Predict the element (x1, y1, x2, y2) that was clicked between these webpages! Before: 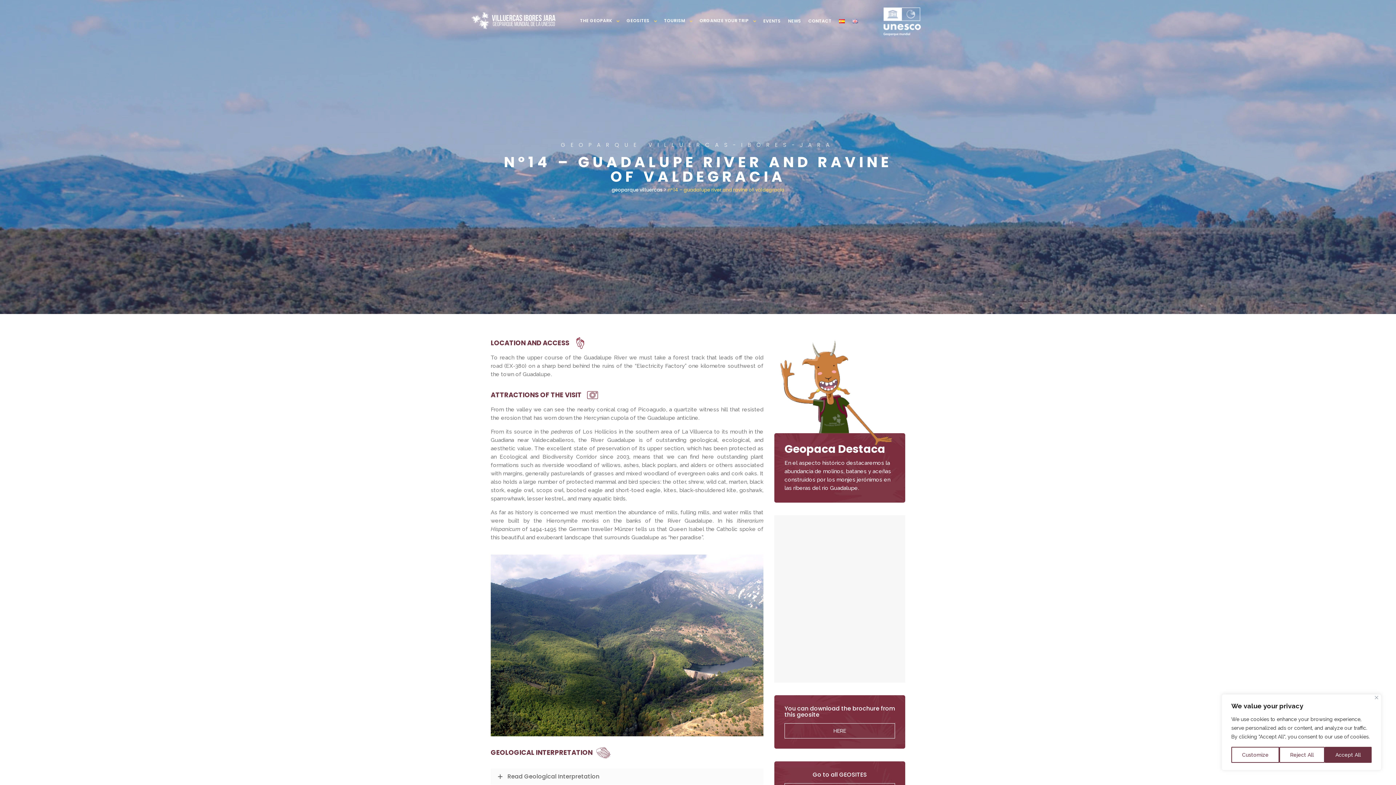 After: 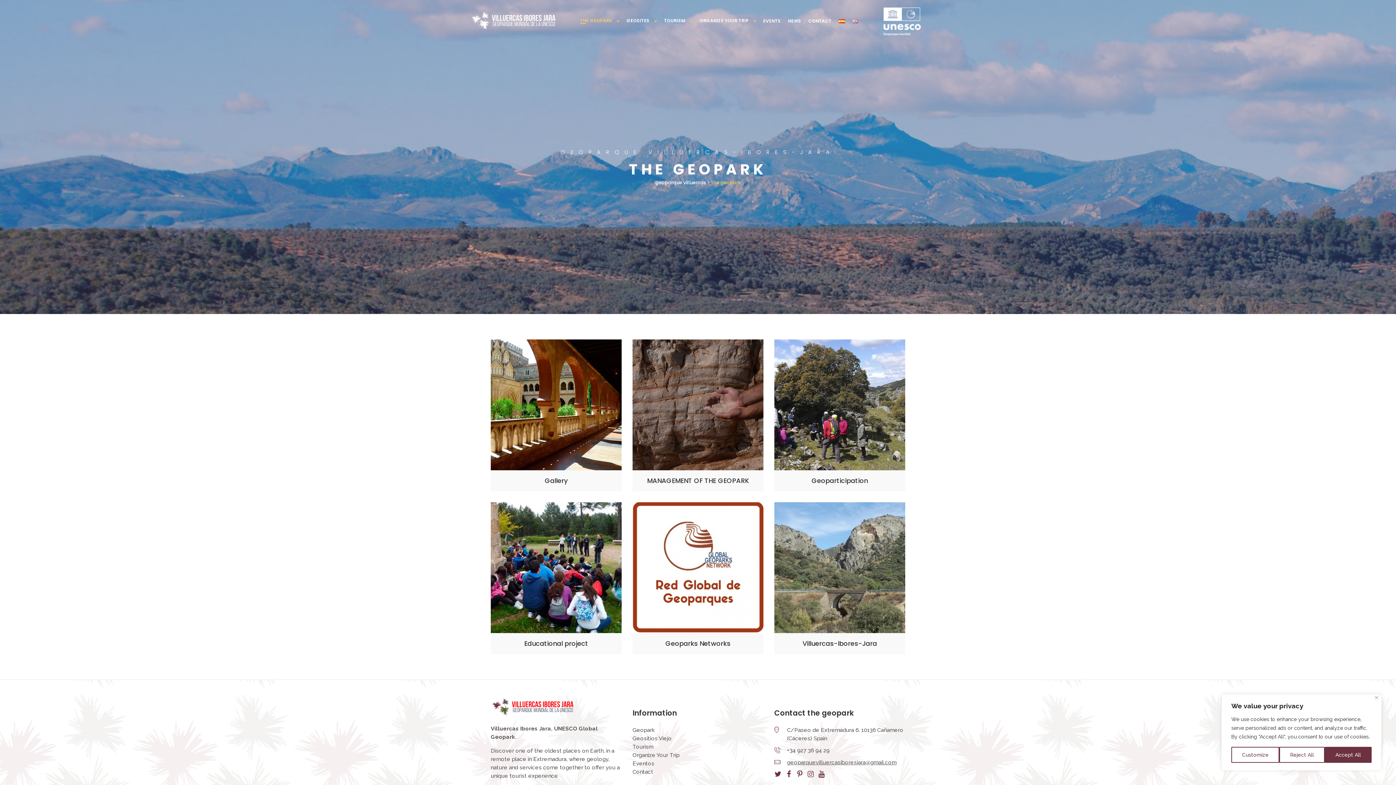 Action: bbox: (578, 17, 614, 24) label: THE GEOPARK